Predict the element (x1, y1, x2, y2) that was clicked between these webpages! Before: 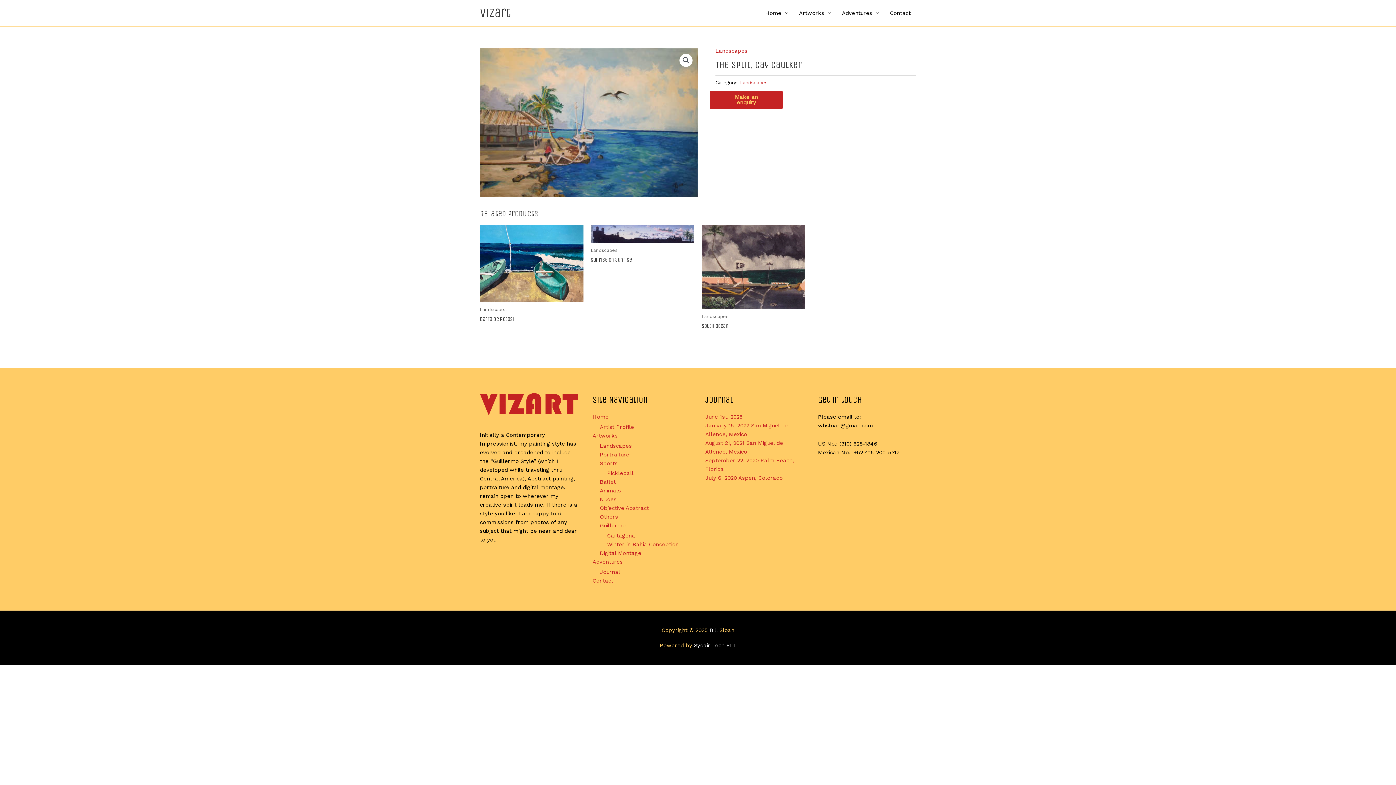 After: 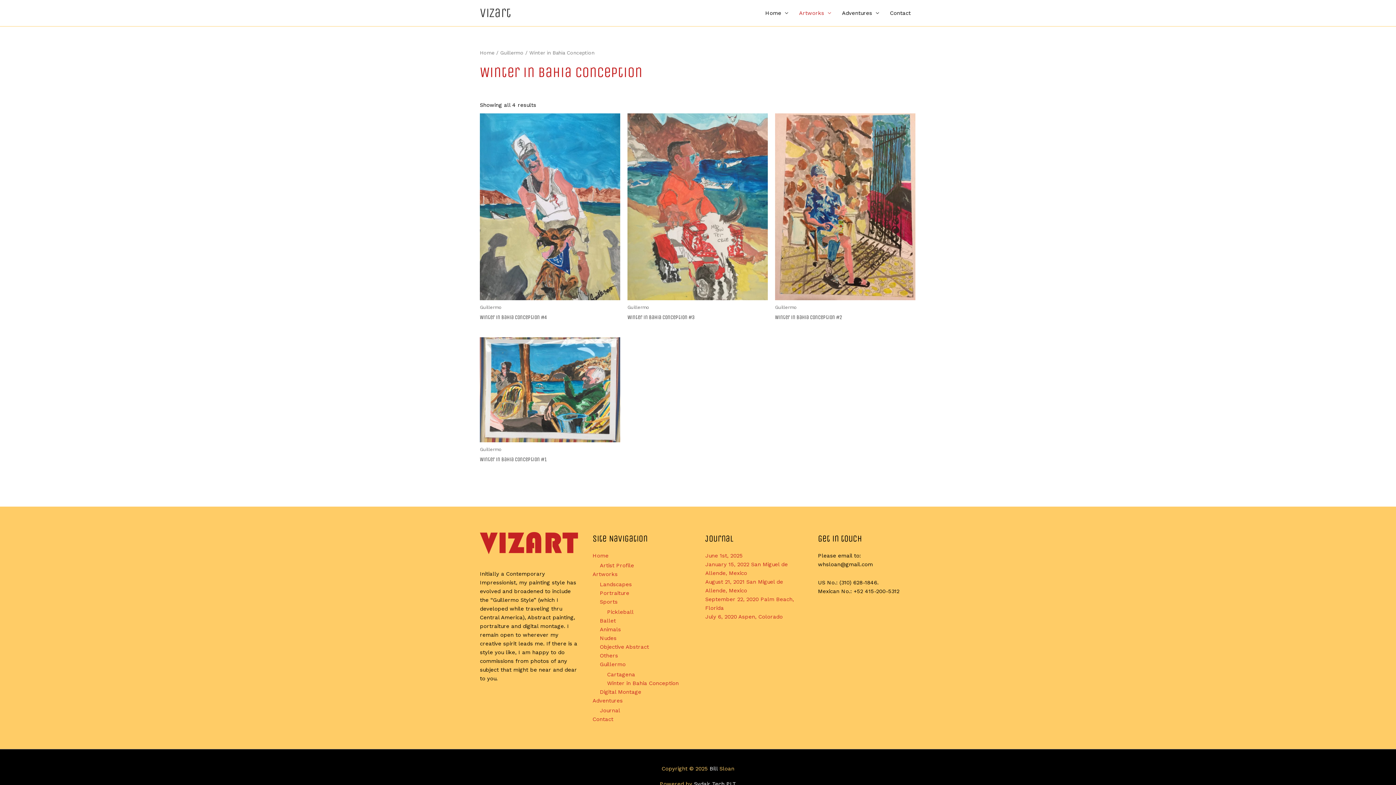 Action: label: Winter in Bahia Conception bbox: (607, 541, 678, 548)